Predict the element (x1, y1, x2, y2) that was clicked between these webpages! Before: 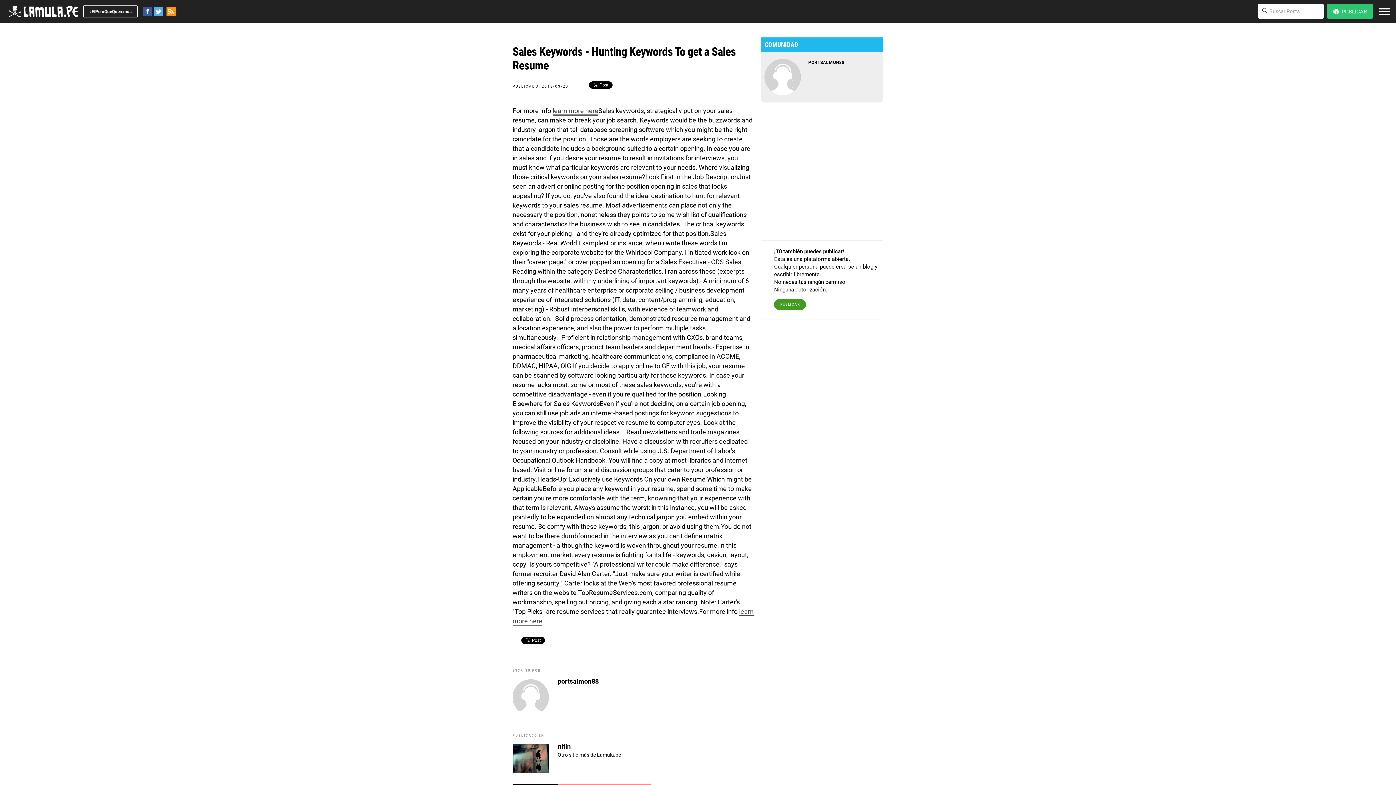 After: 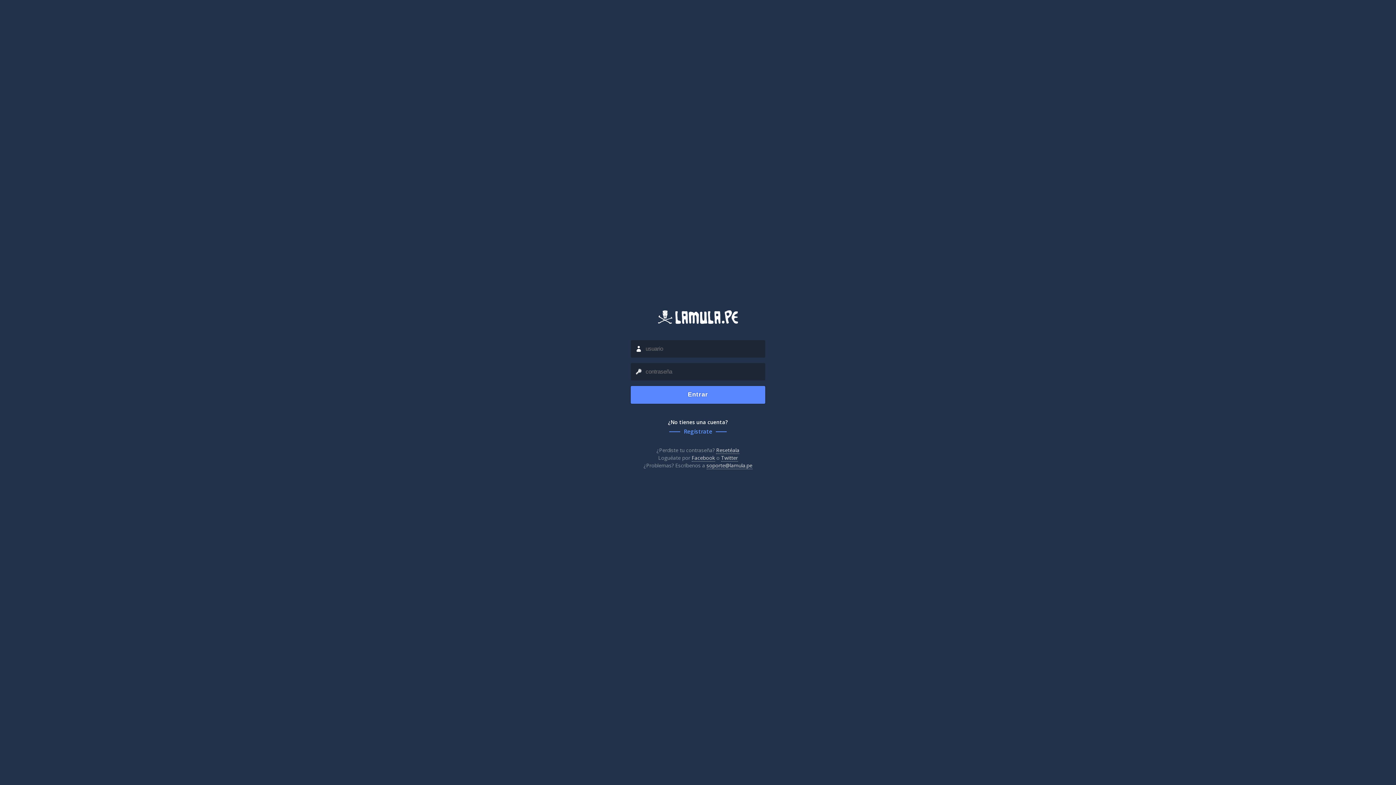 Action: label: PUBLICAR bbox: (774, 299, 806, 310)